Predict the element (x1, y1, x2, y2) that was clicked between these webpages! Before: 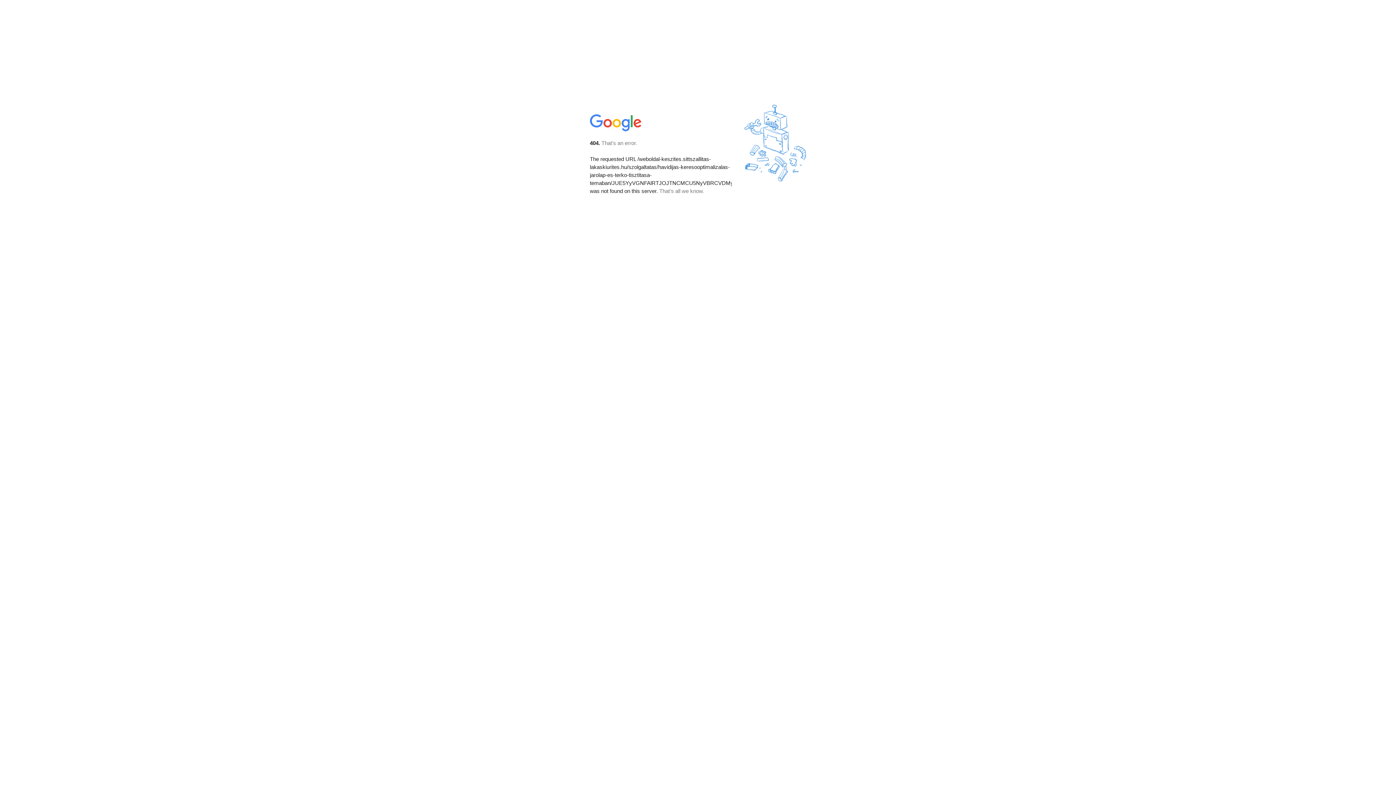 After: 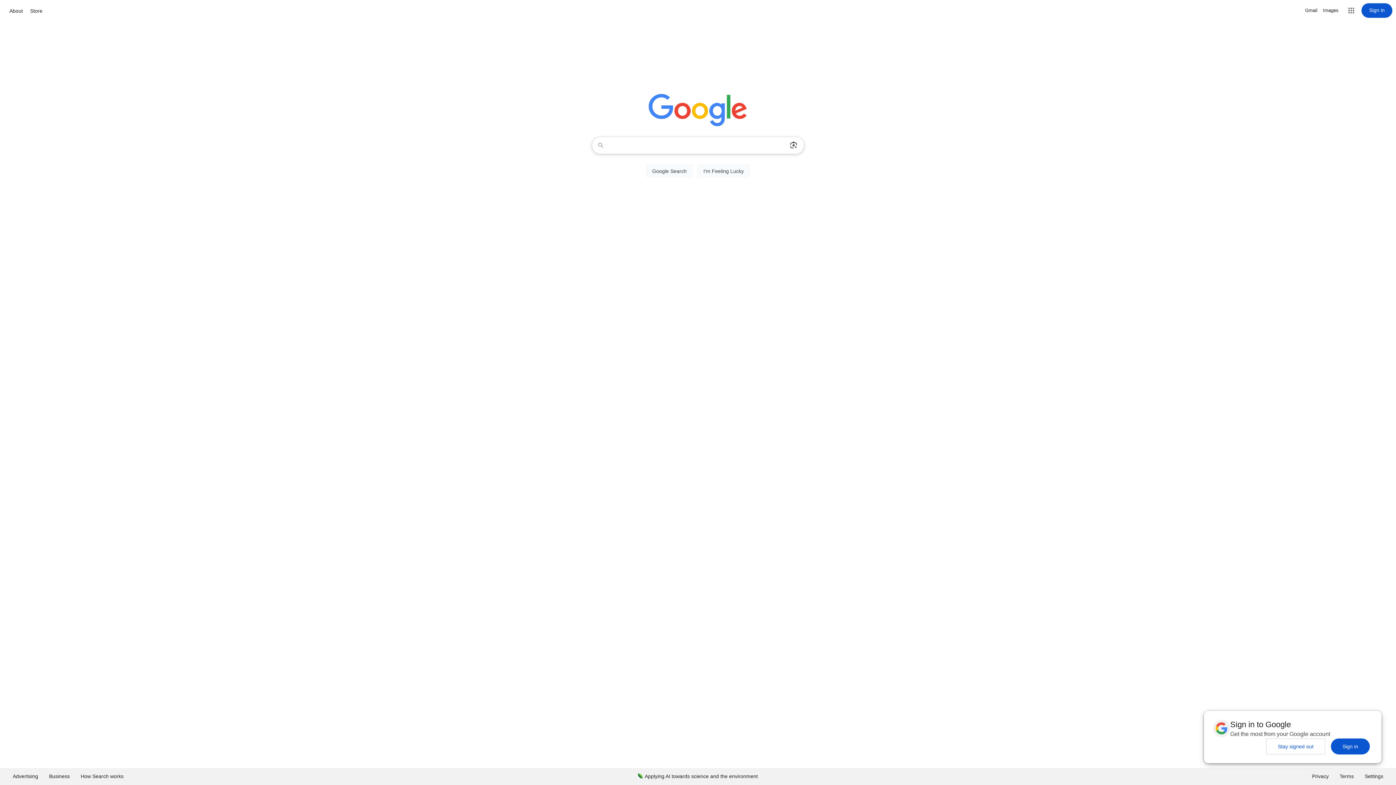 Action: bbox: (590, 127, 642, 134)